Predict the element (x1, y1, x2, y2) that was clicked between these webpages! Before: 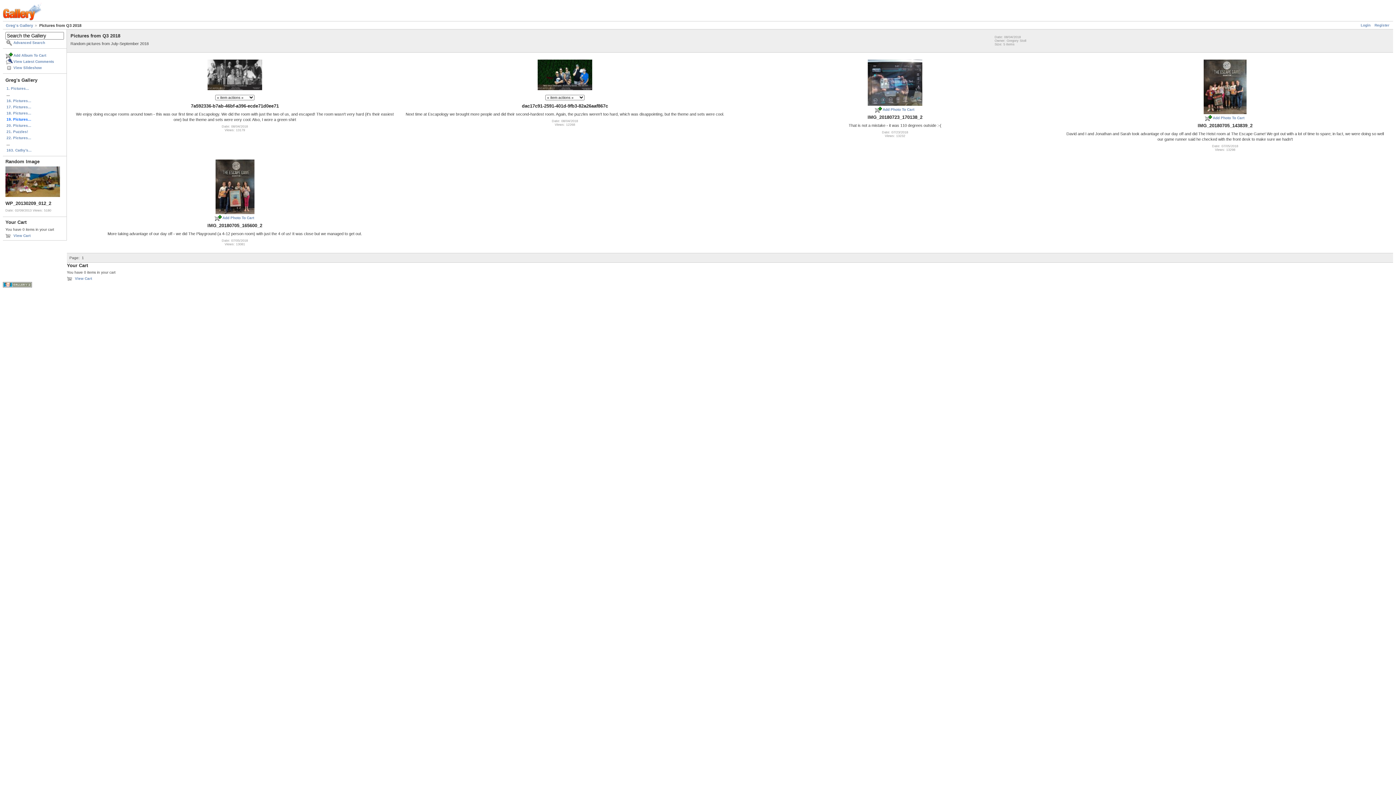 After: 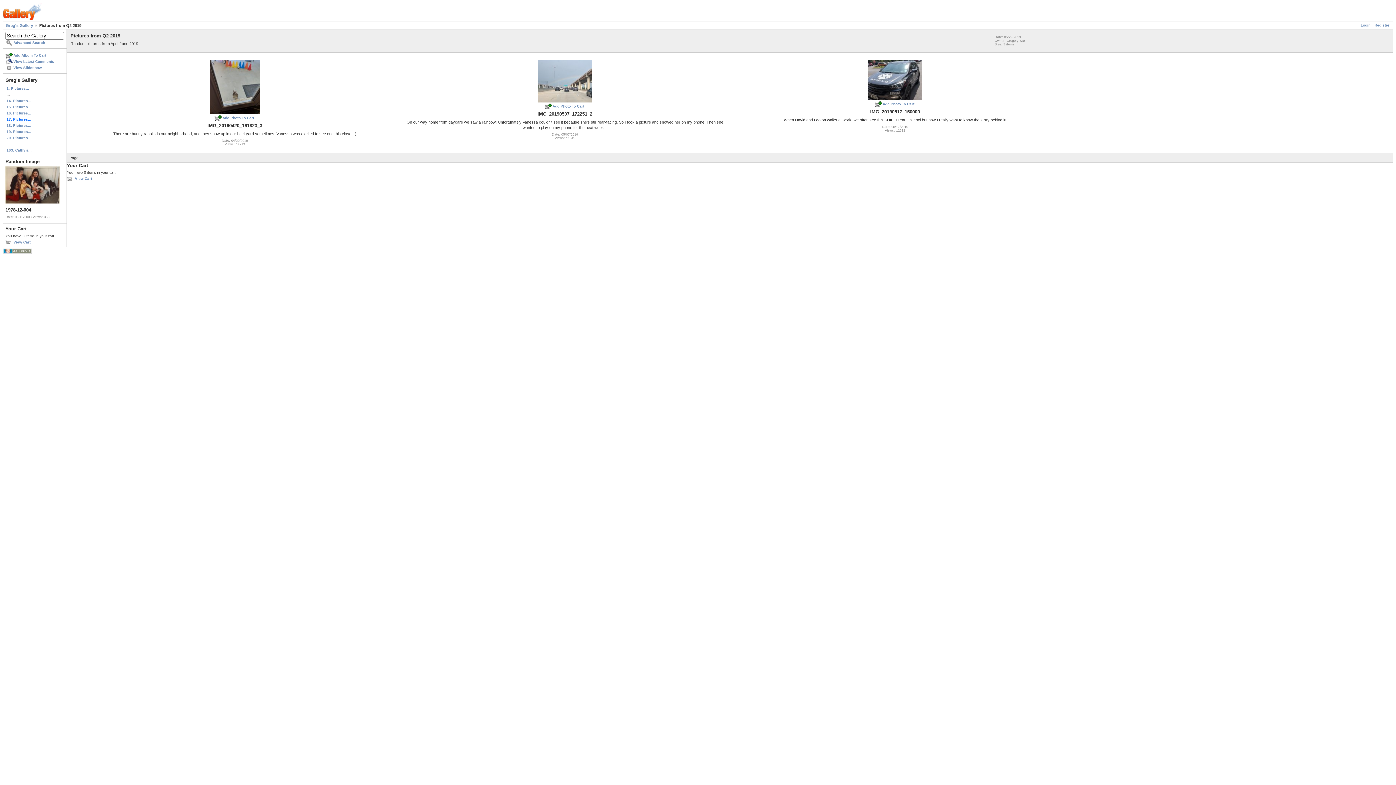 Action: bbox: (5, 103, 64, 110) label: 17. Pictures...